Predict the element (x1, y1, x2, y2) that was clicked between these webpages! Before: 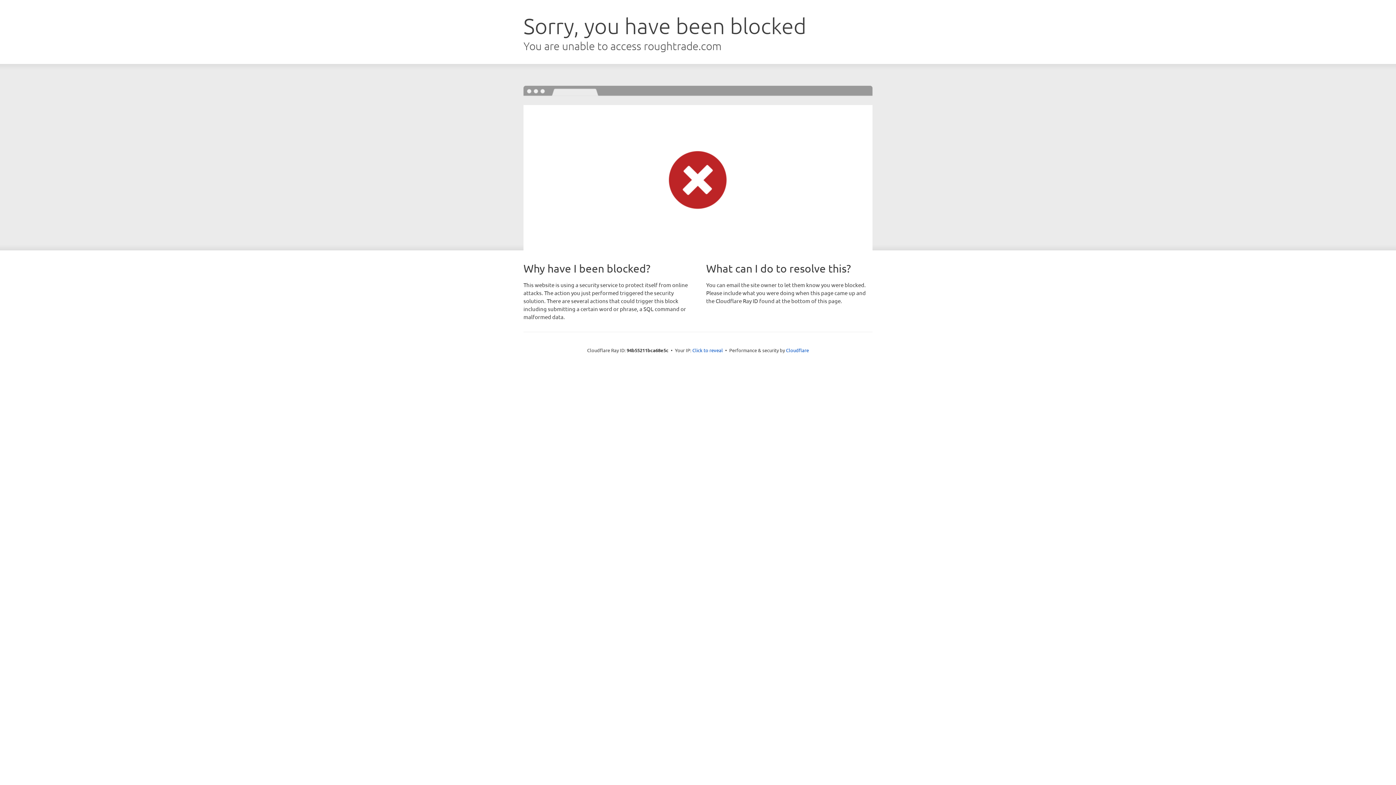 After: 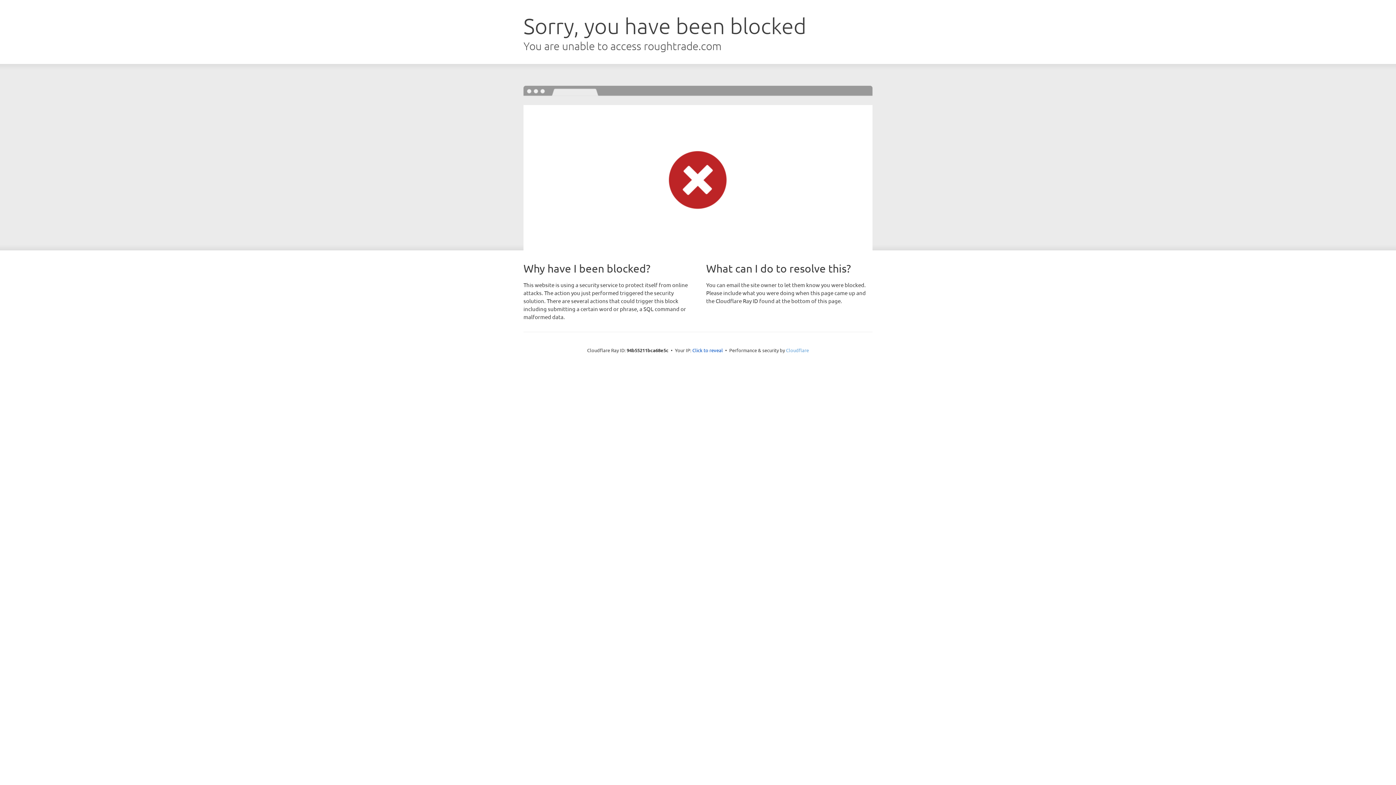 Action: label: Cloudflare bbox: (786, 347, 809, 353)